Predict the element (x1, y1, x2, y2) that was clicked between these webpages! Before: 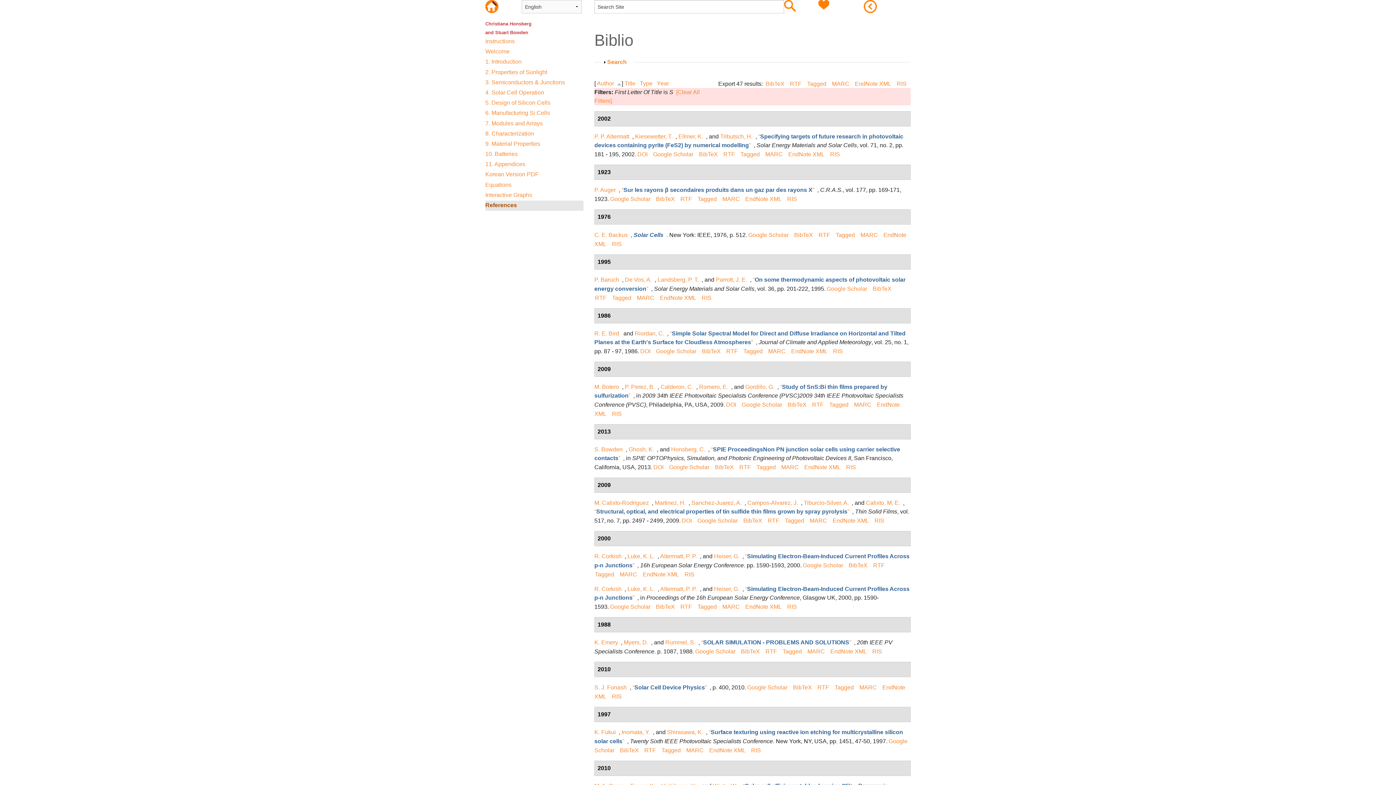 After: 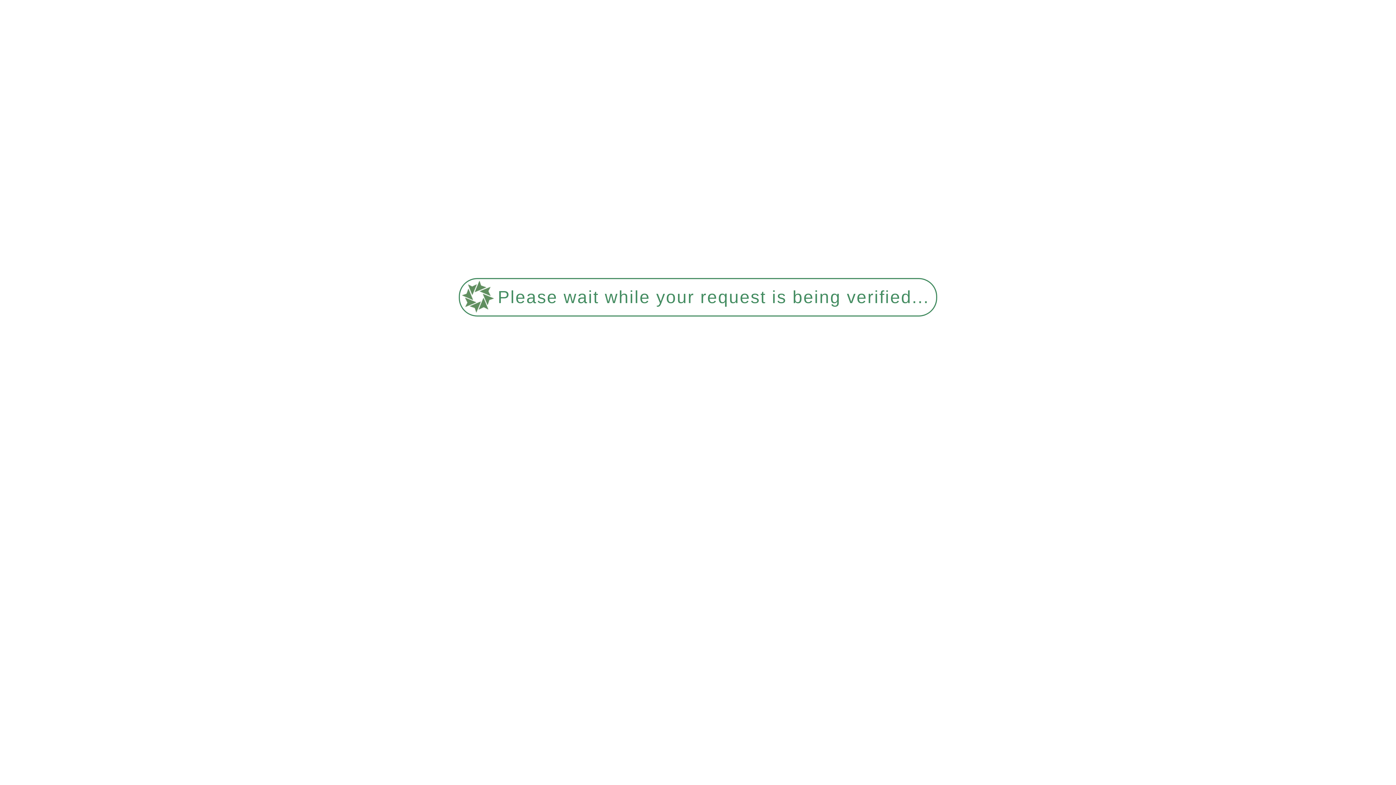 Action: label: K. Fukui bbox: (594, 726, 618, 738)